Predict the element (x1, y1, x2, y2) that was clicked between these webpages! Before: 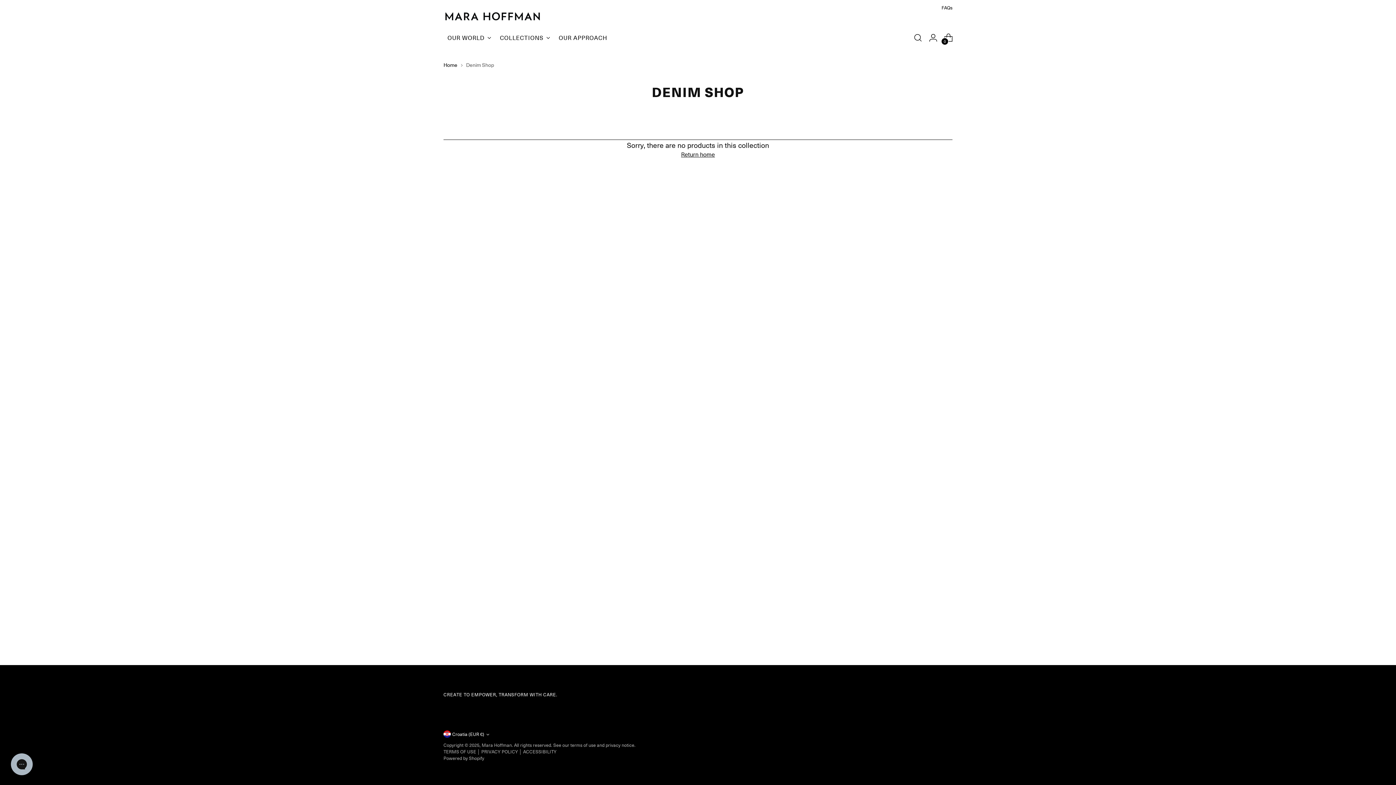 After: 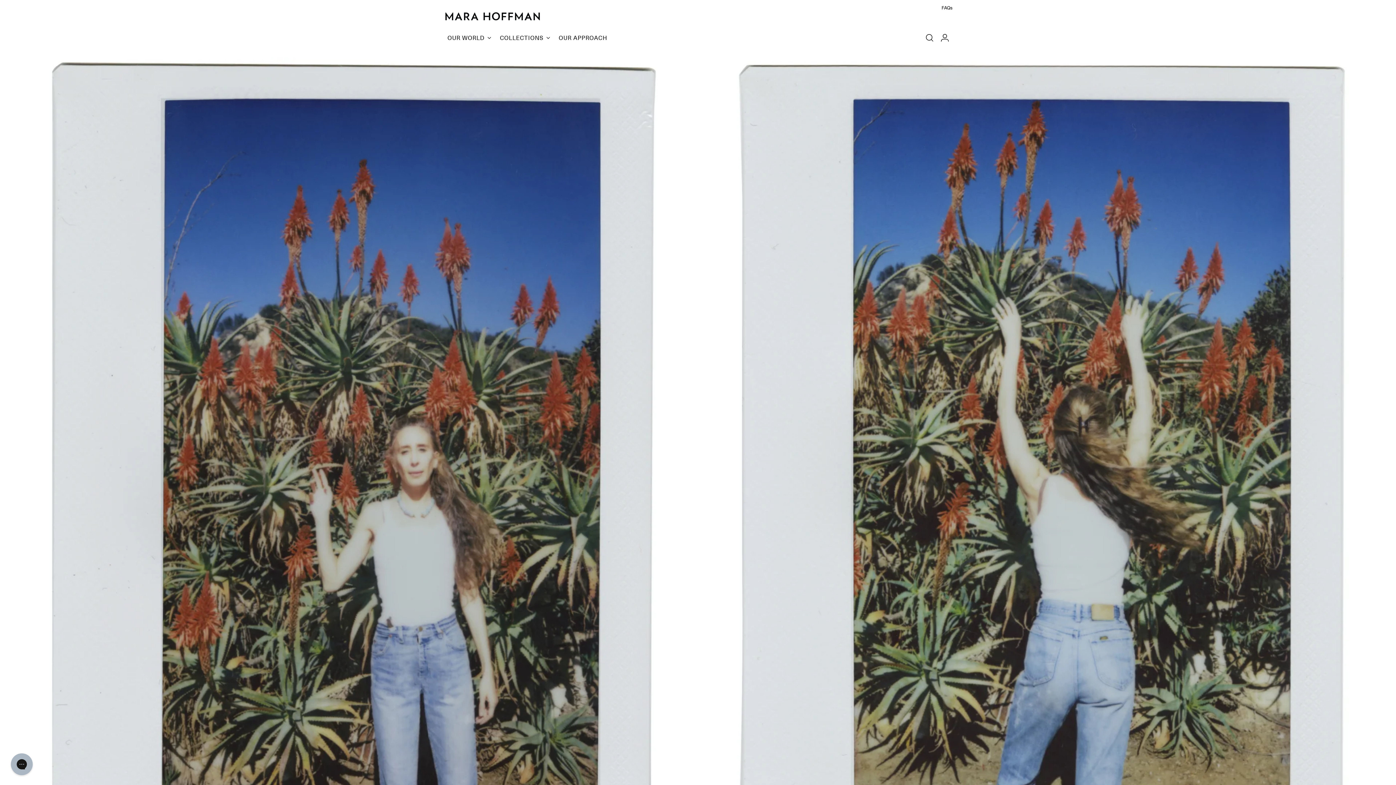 Action: bbox: (443, 61, 457, 68) label: Home